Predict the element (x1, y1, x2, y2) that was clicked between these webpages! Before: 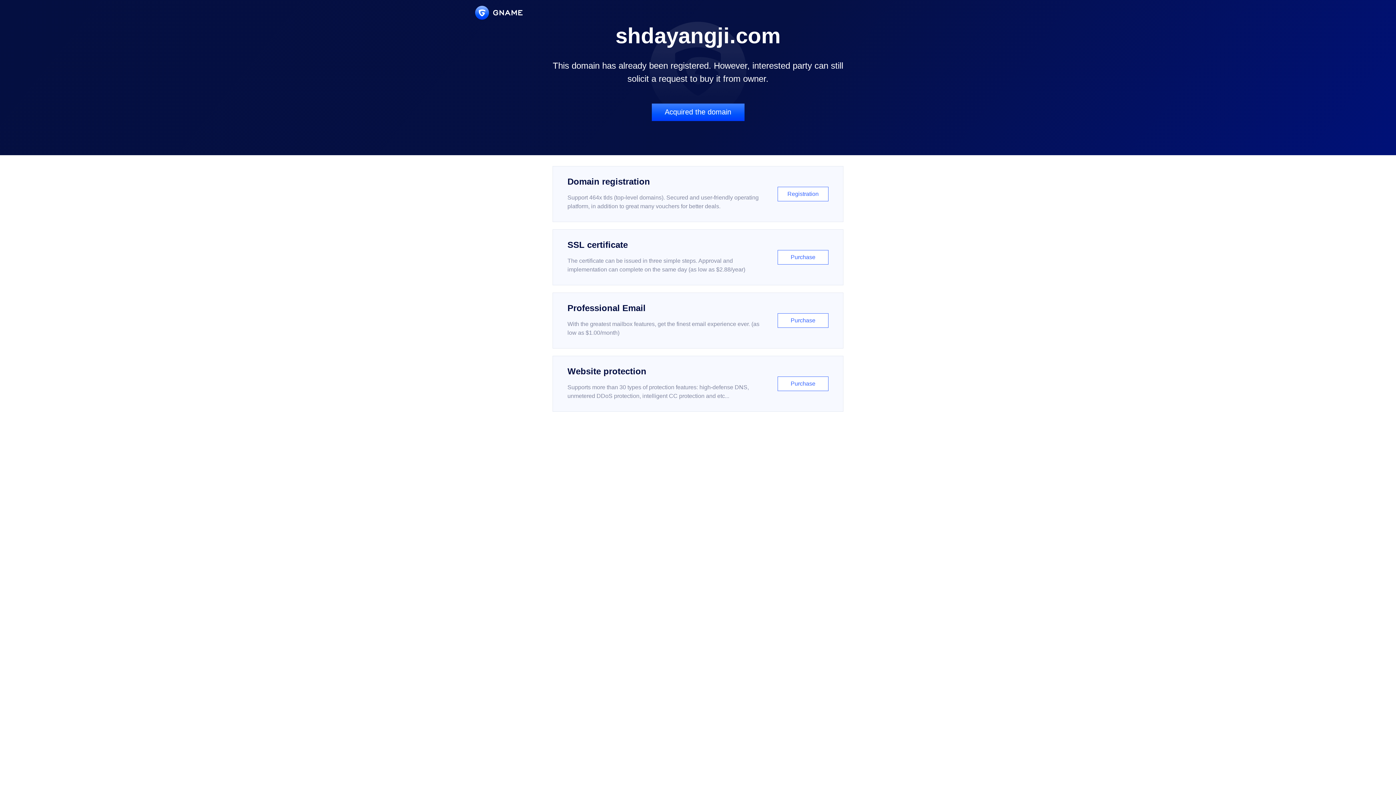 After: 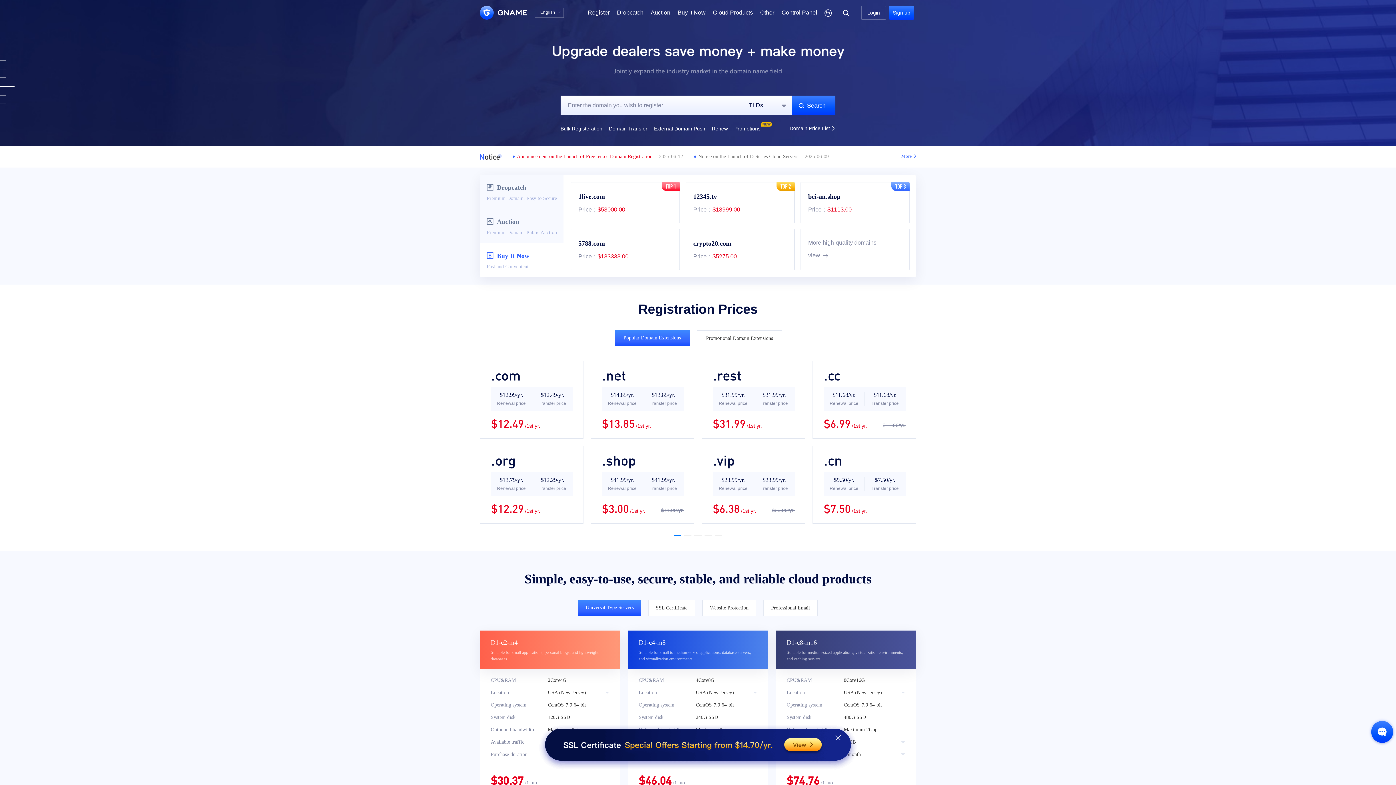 Action: bbox: (475, 5, 522, 19)